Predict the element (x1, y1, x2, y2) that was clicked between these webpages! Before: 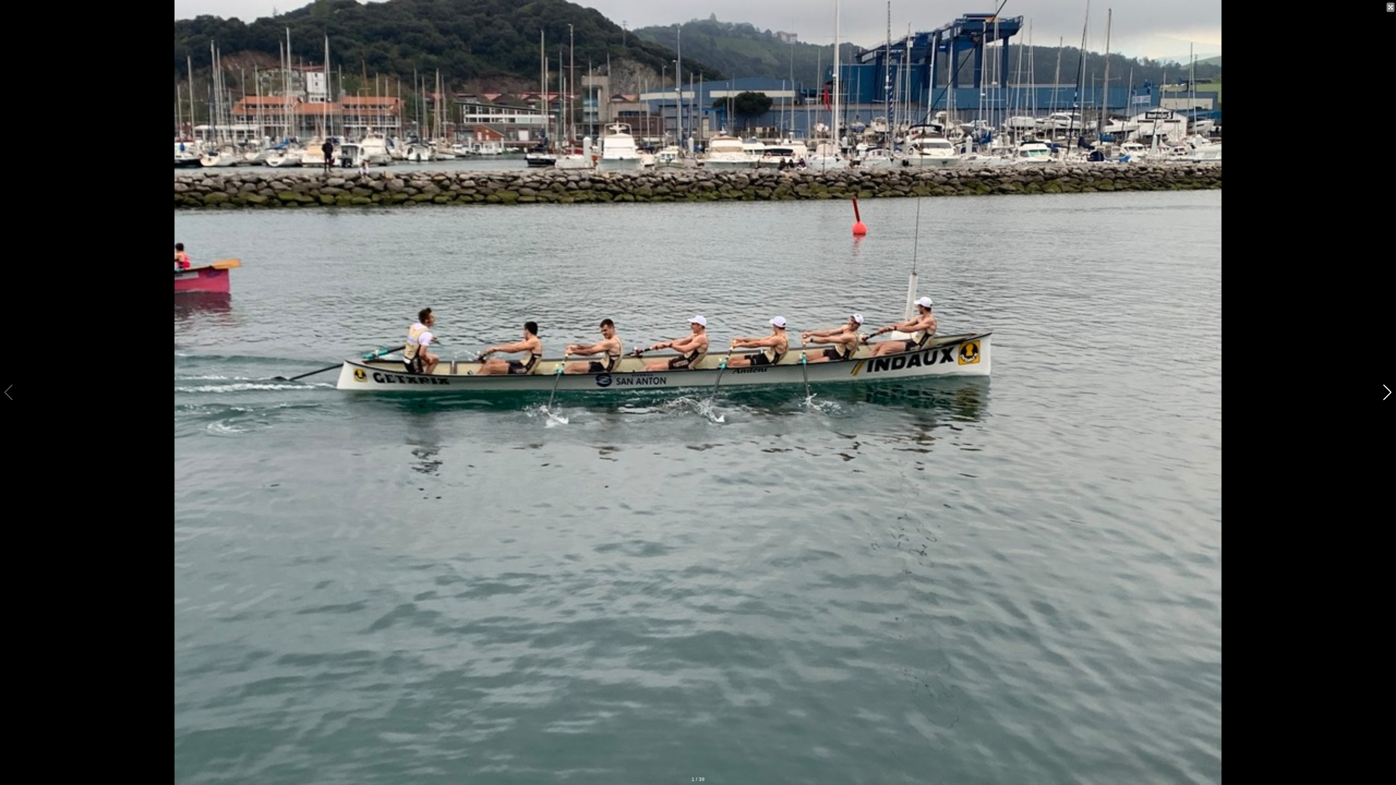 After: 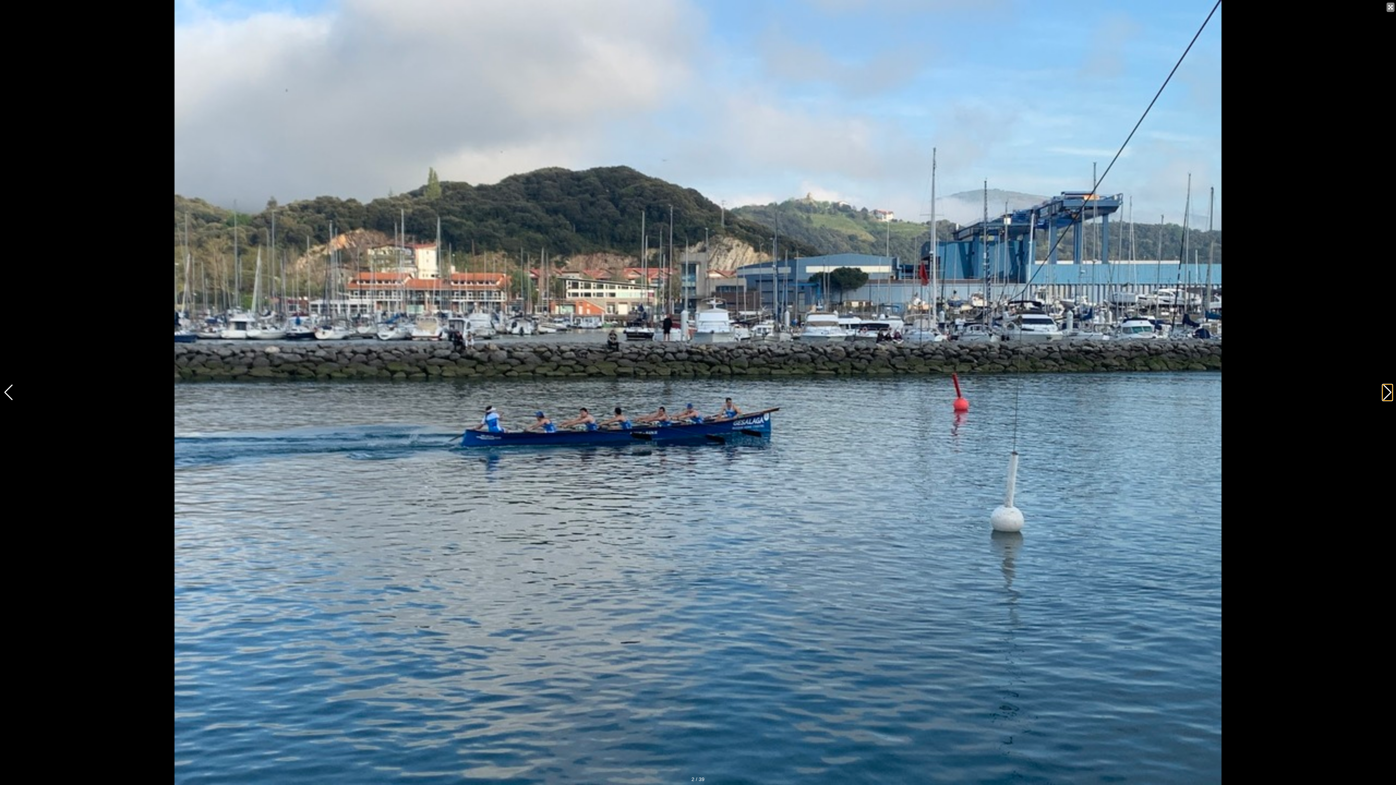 Action: bbox: (1382, 384, 1392, 400) label: Next slide